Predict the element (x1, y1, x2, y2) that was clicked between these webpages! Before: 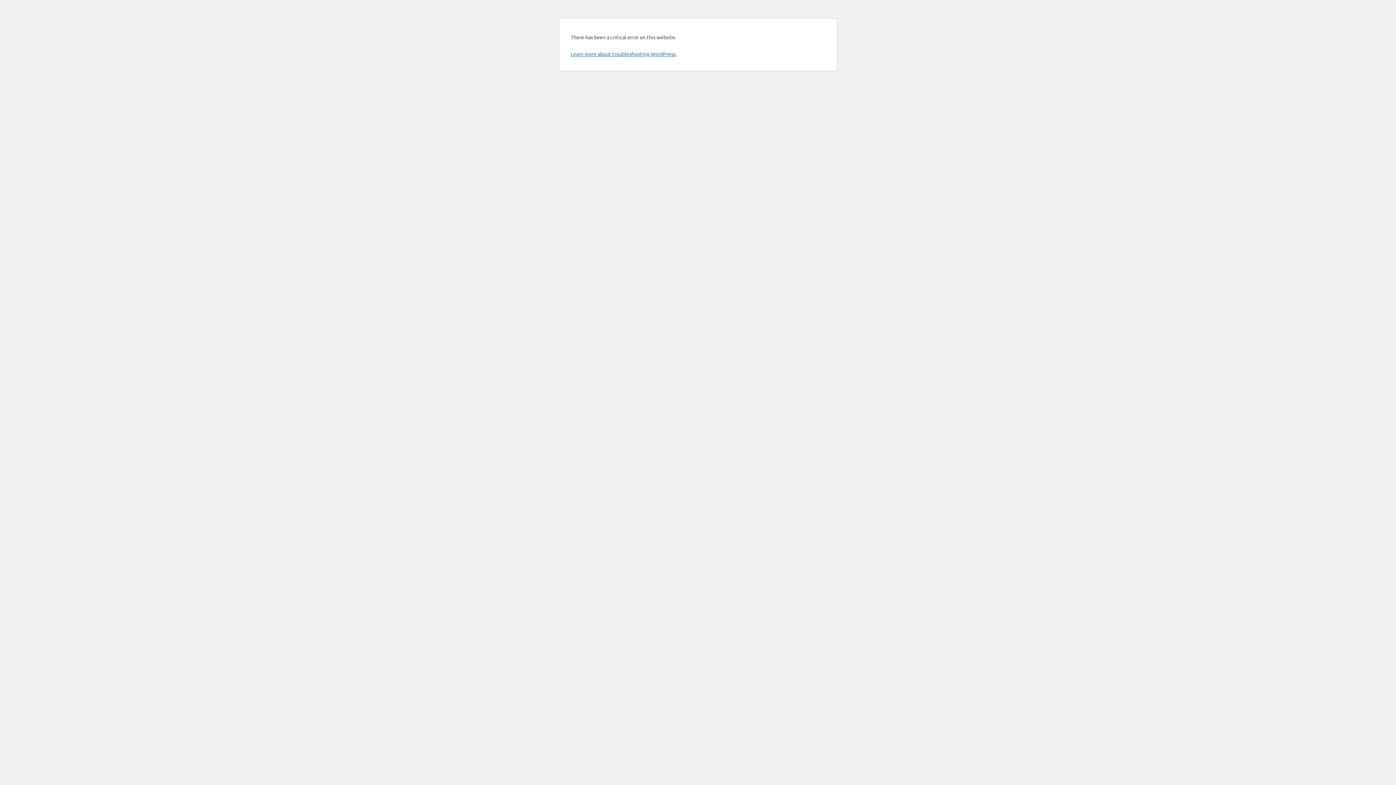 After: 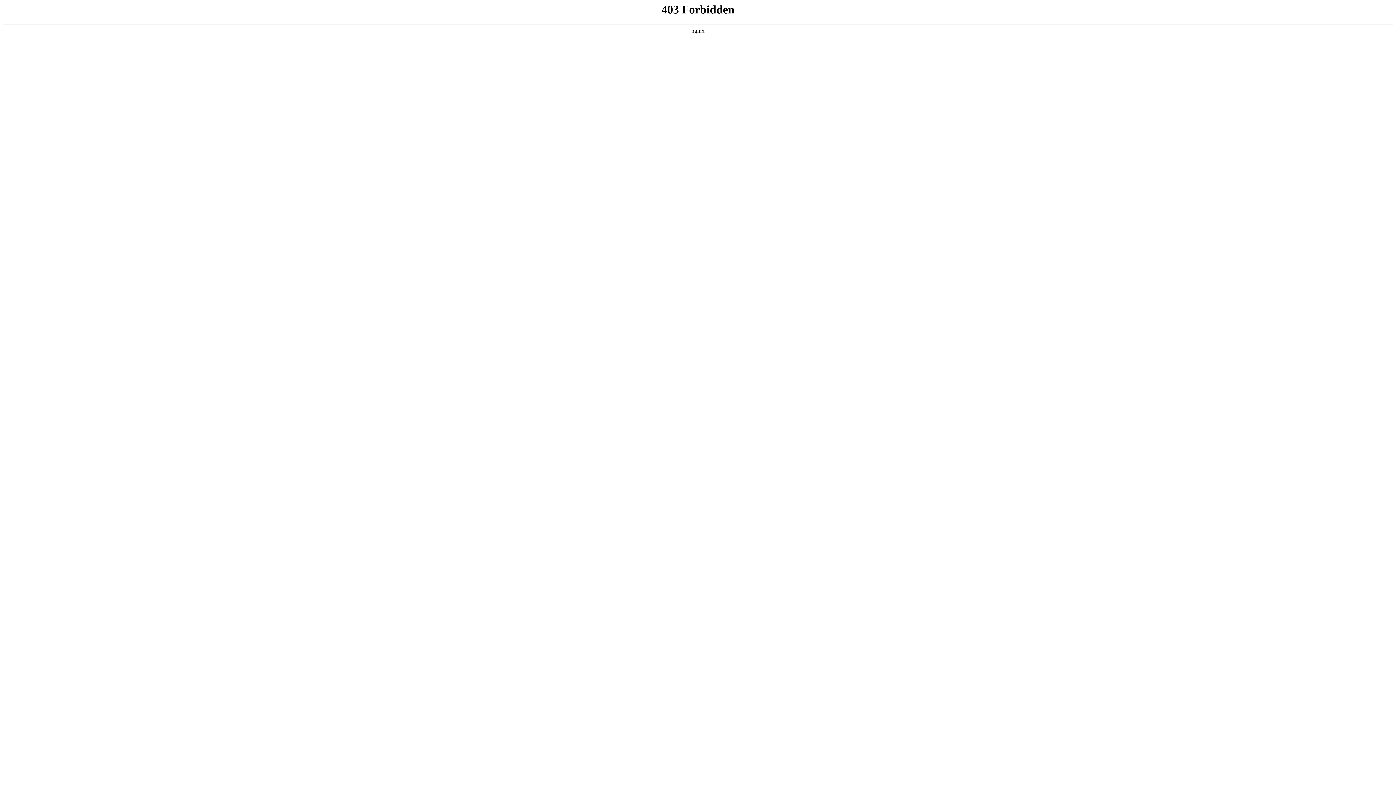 Action: bbox: (570, 50, 676, 57) label: Learn more about troubleshooting WordPress.